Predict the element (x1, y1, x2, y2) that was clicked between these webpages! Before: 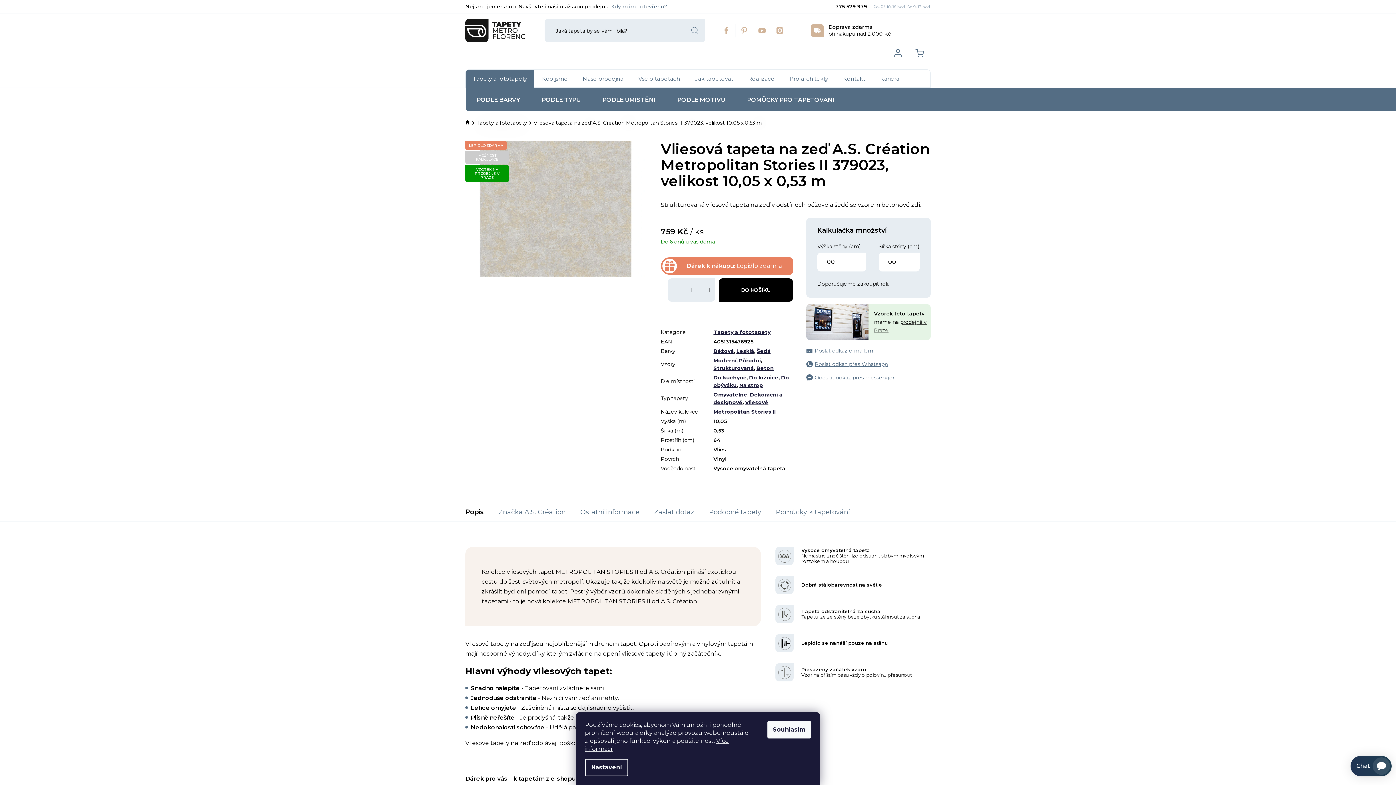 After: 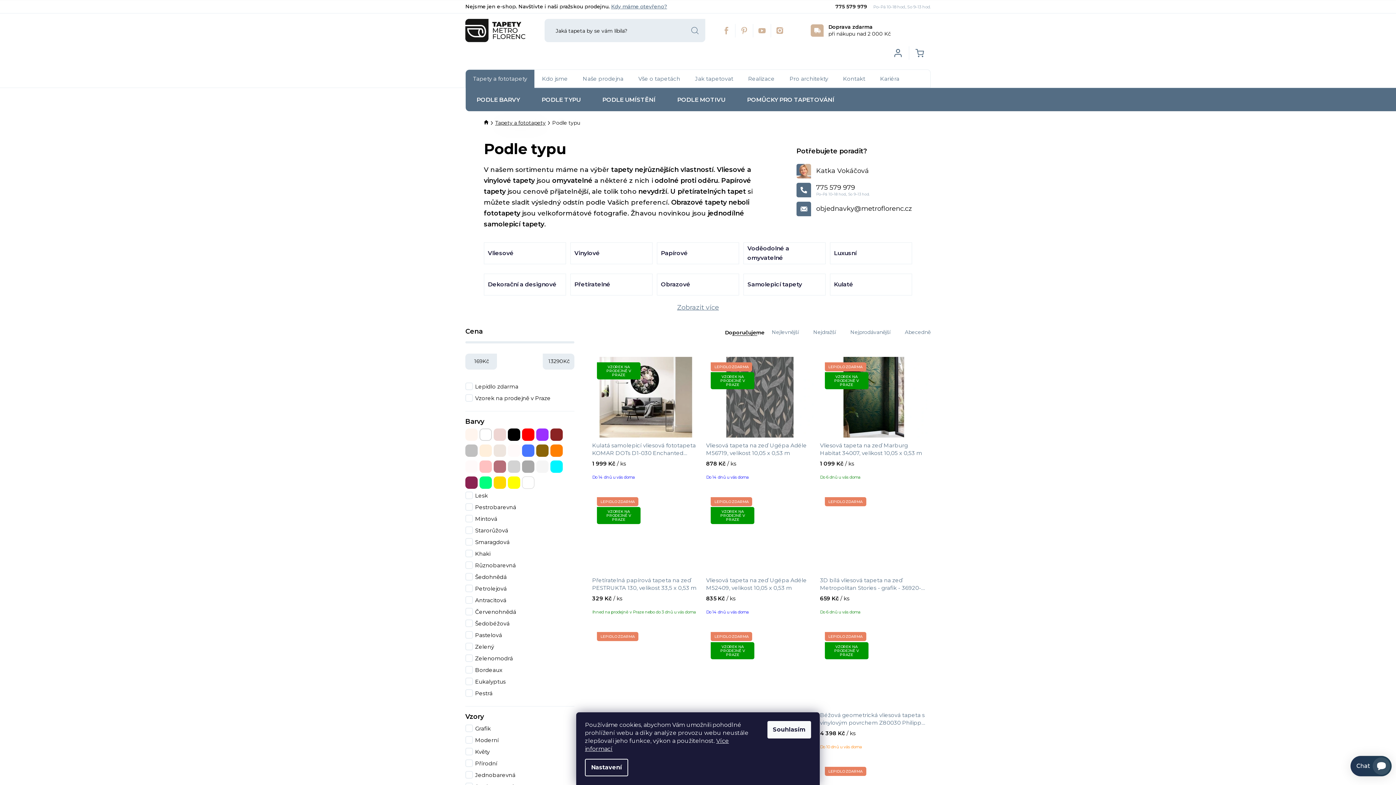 Action: bbox: (541, 96, 580, 103) label: PODLE TYPU